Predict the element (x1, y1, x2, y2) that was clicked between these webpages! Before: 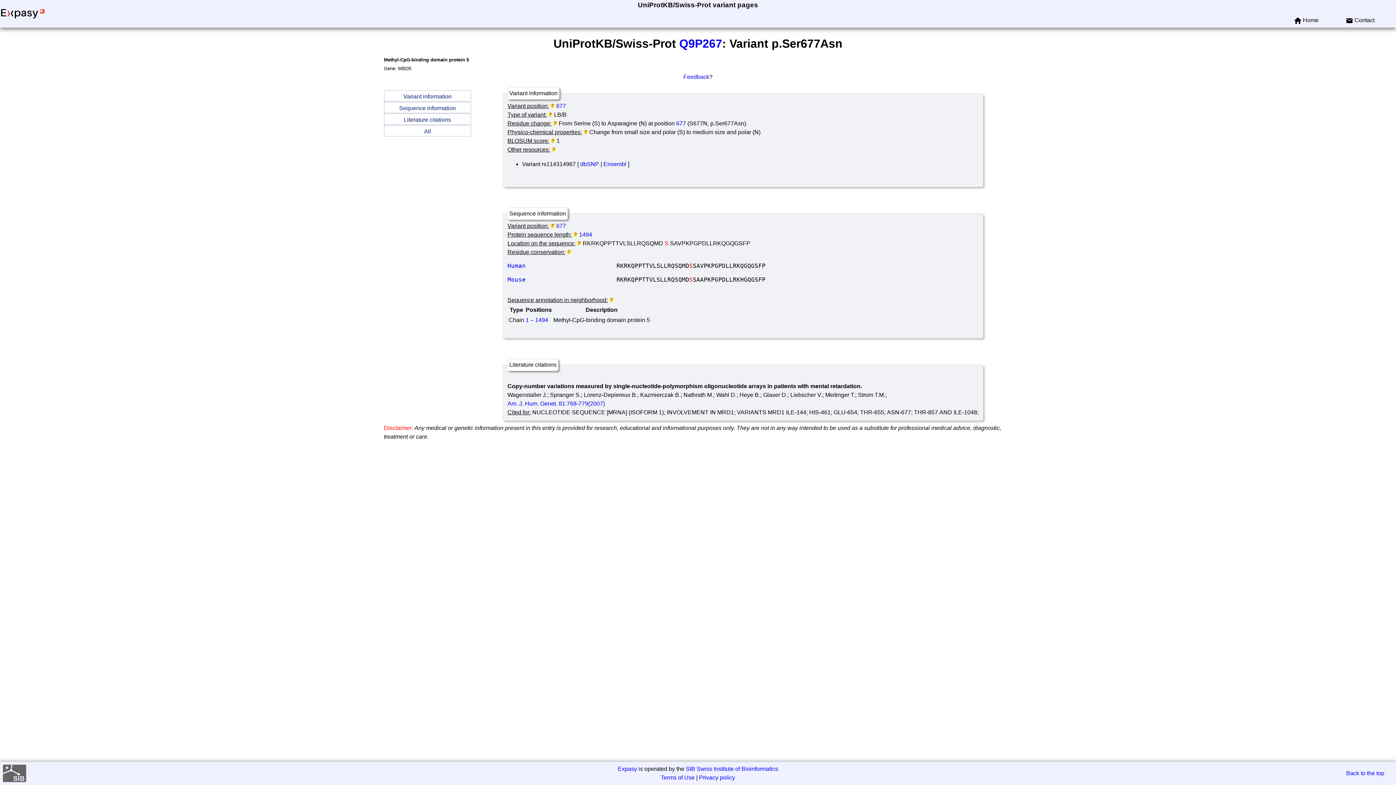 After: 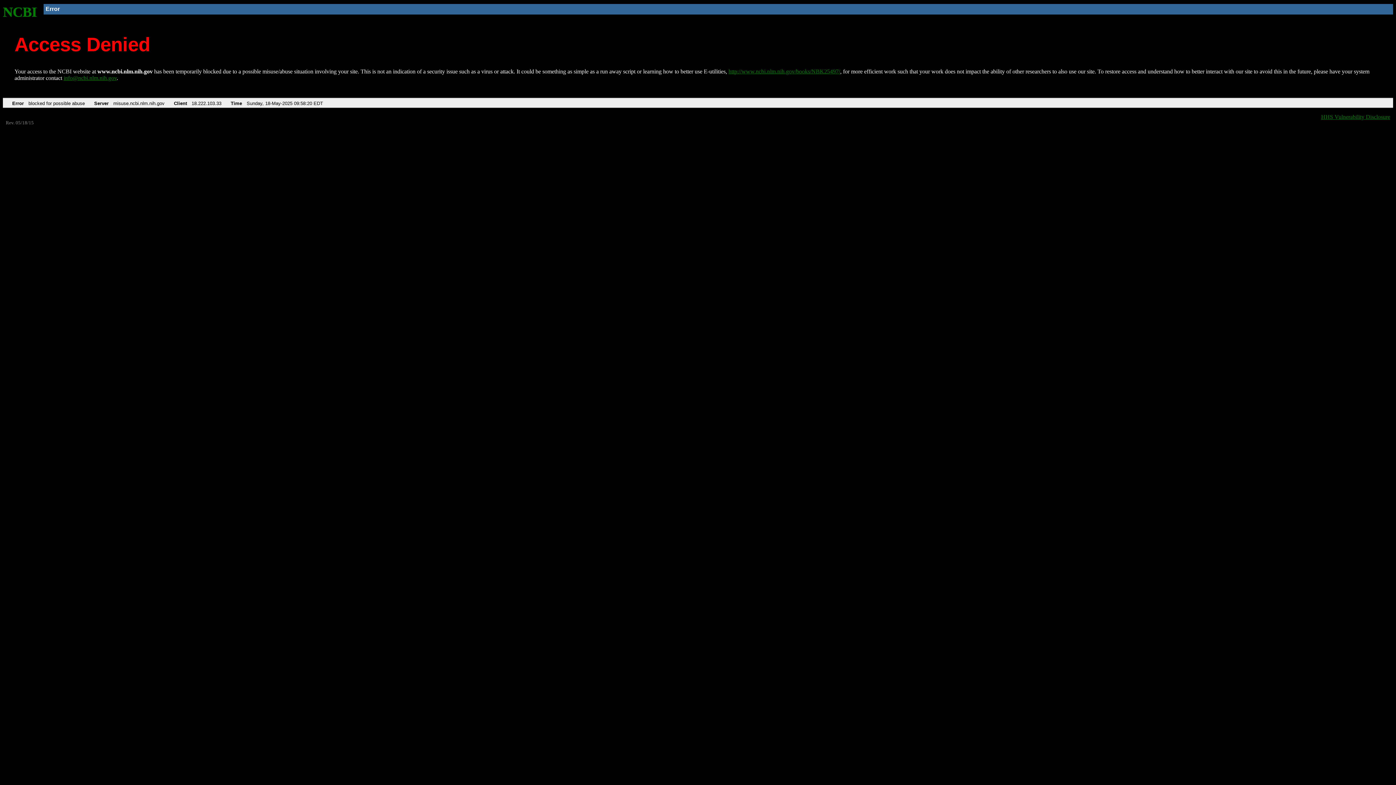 Action: bbox: (580, 160, 599, 167) label: dbSNP